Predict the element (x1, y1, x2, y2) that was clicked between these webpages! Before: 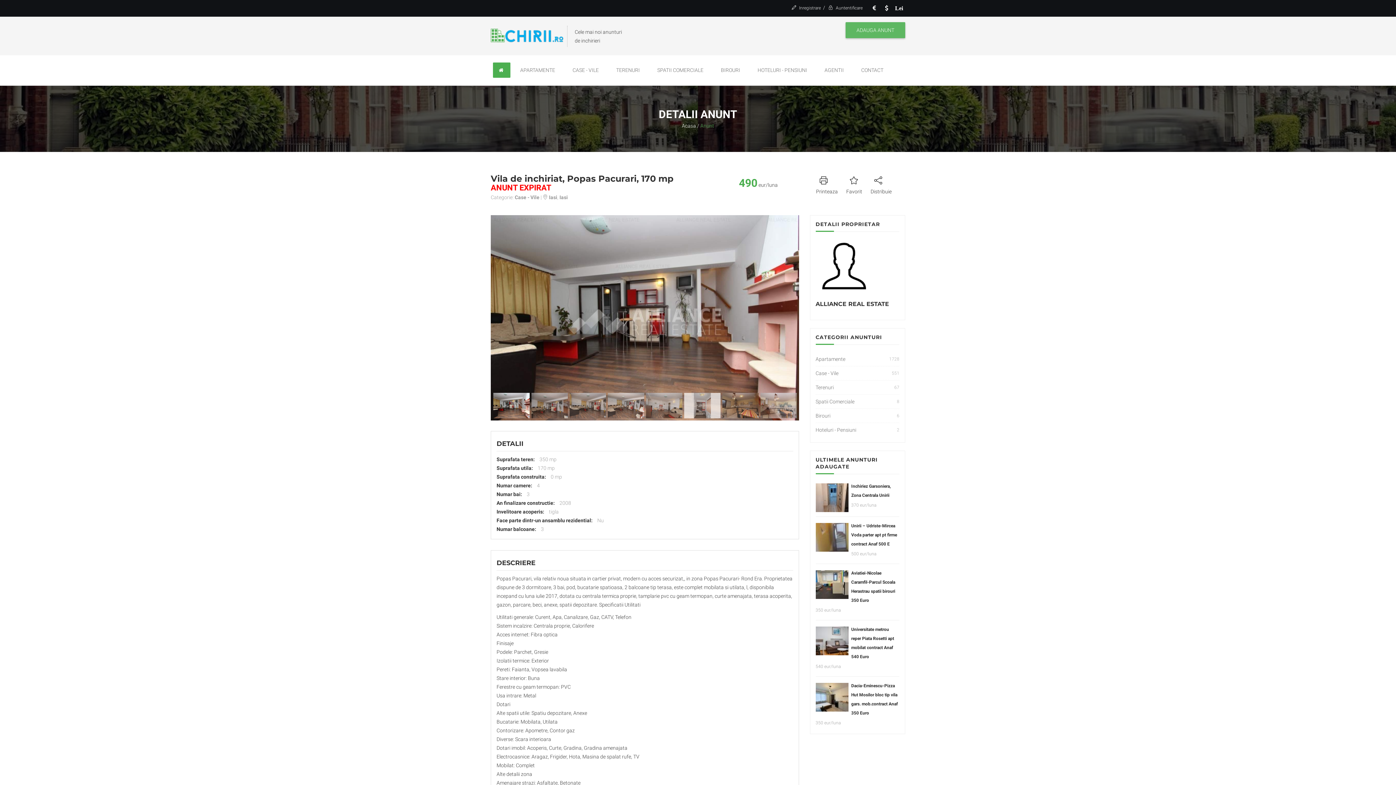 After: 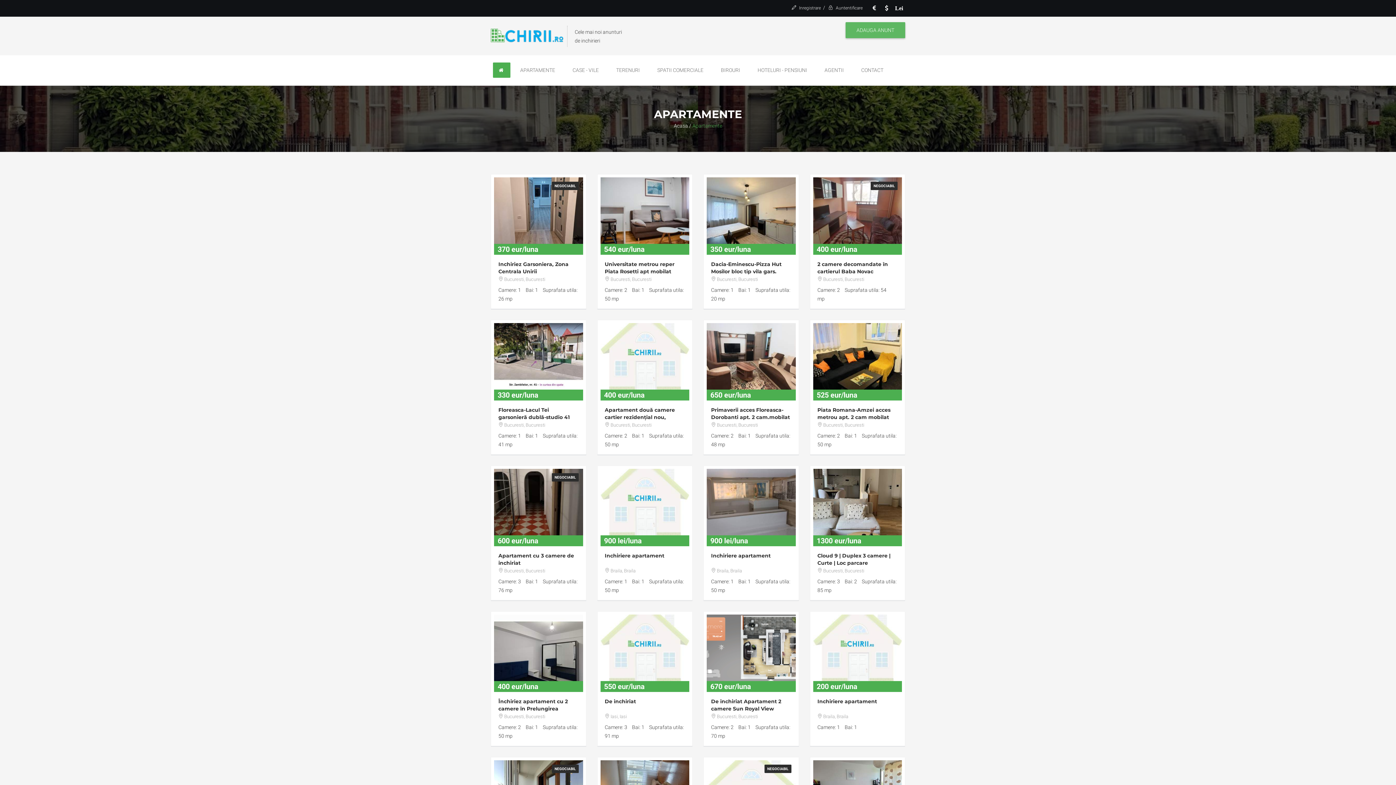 Action: bbox: (512, 62, 562, 77) label: APARTAMENTE